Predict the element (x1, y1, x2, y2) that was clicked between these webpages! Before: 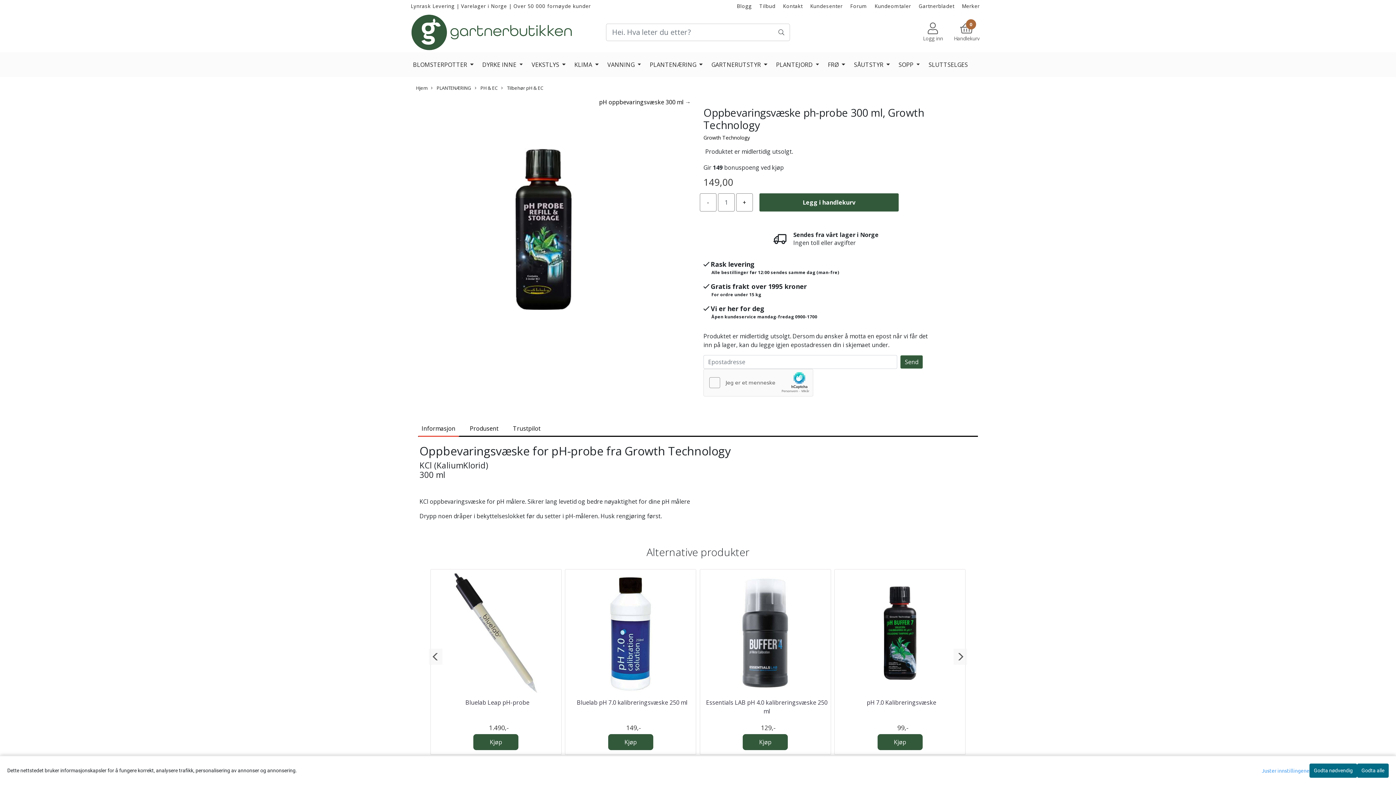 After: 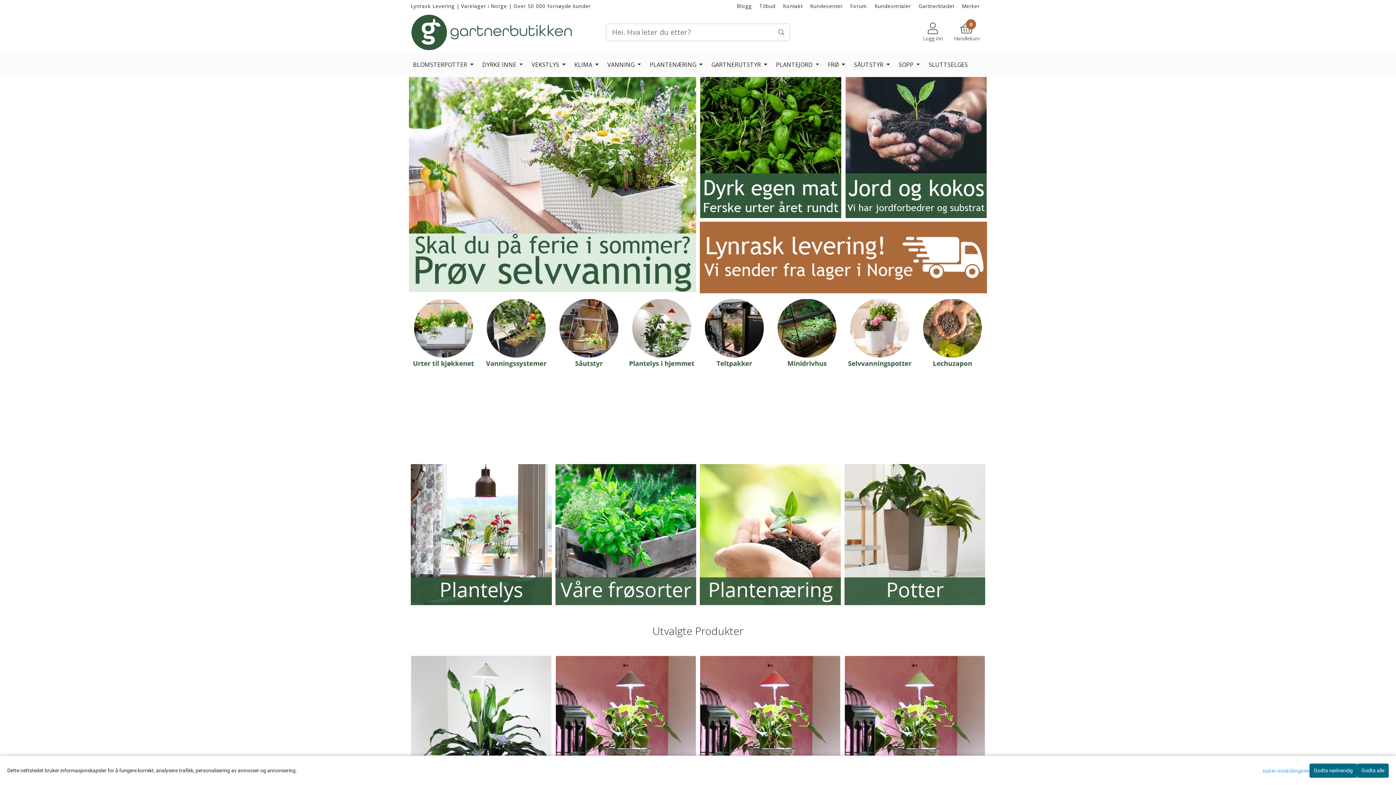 Action: bbox: (410, 27, 573, 35)